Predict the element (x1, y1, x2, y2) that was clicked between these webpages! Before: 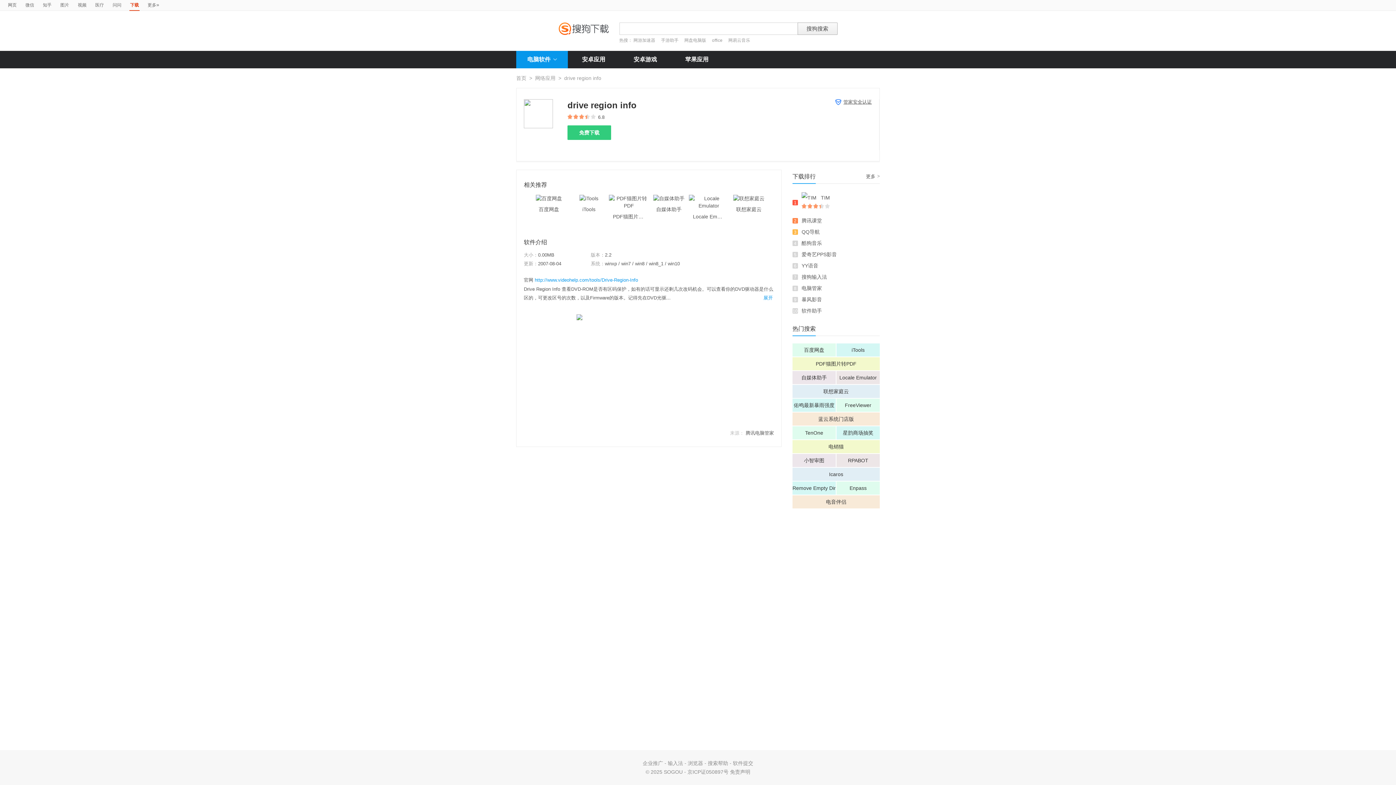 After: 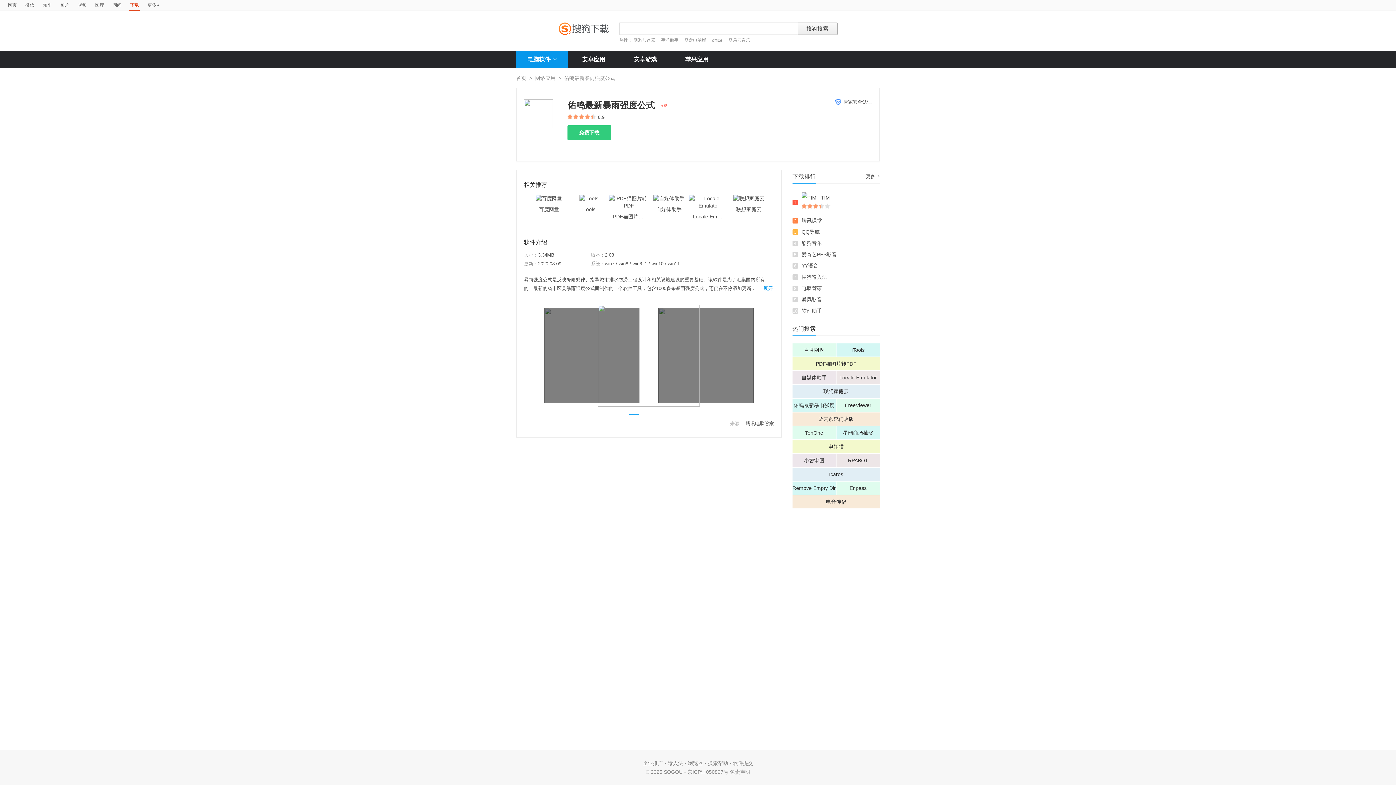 Action: label: 佑鸣最新暴雨强度公式 bbox: (792, 398, 836, 412)